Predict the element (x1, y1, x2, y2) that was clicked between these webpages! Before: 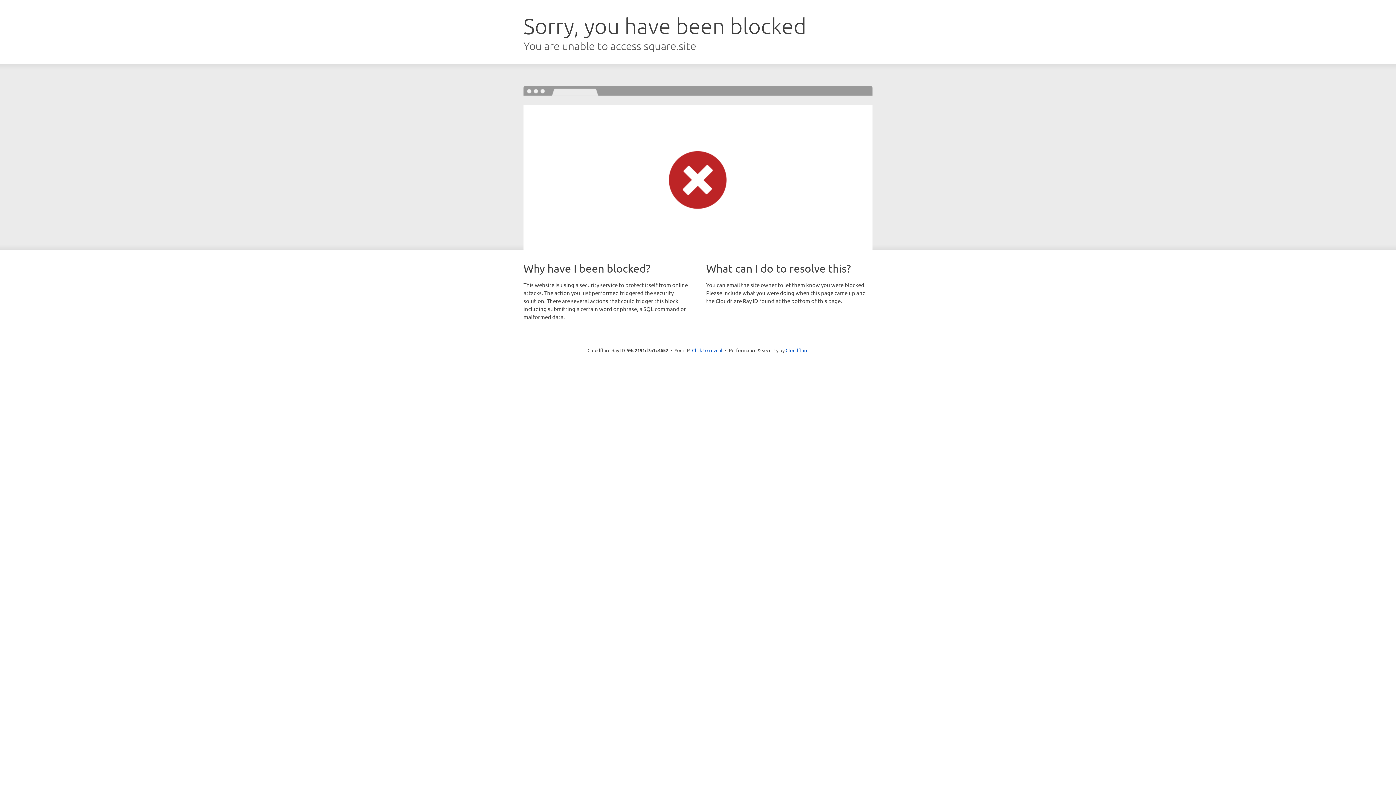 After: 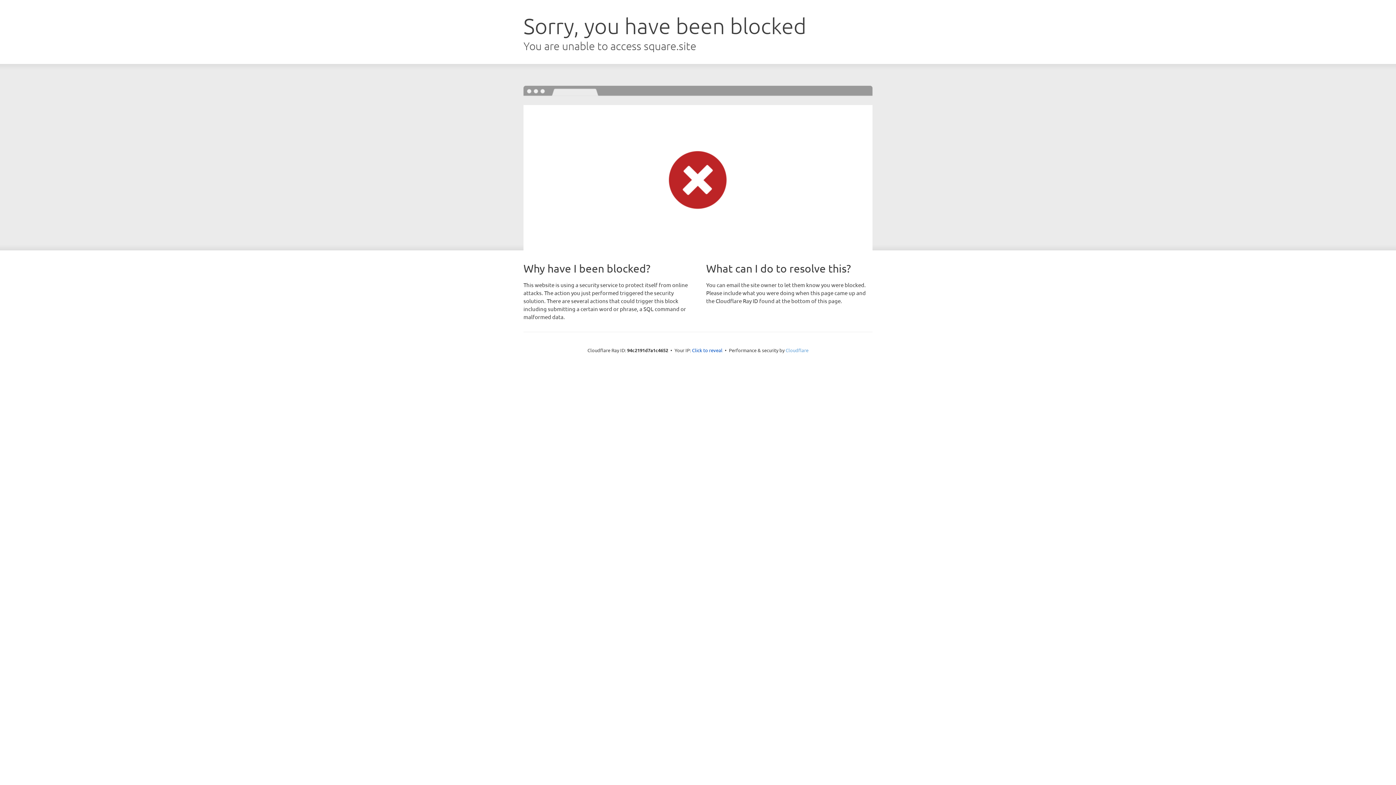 Action: label: Cloudflare bbox: (785, 347, 808, 353)